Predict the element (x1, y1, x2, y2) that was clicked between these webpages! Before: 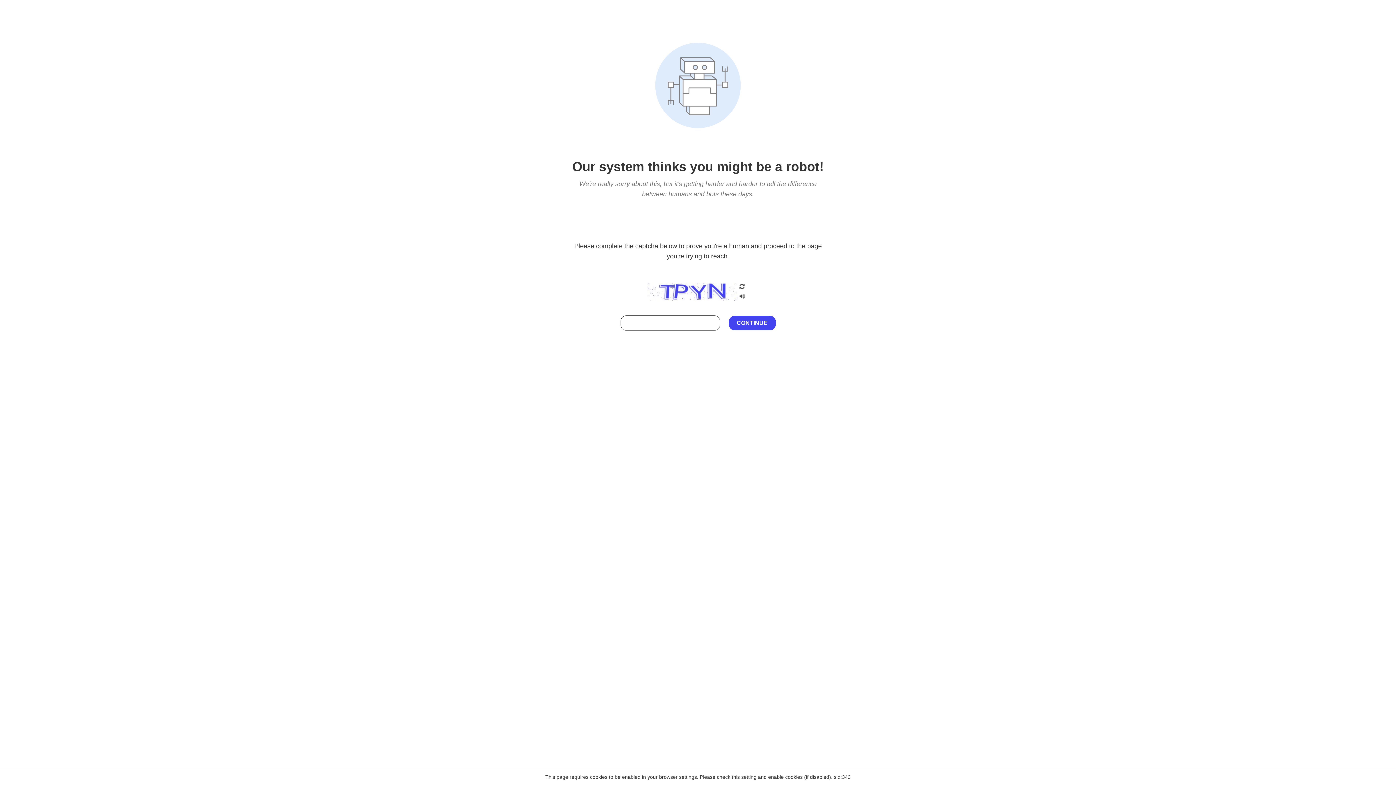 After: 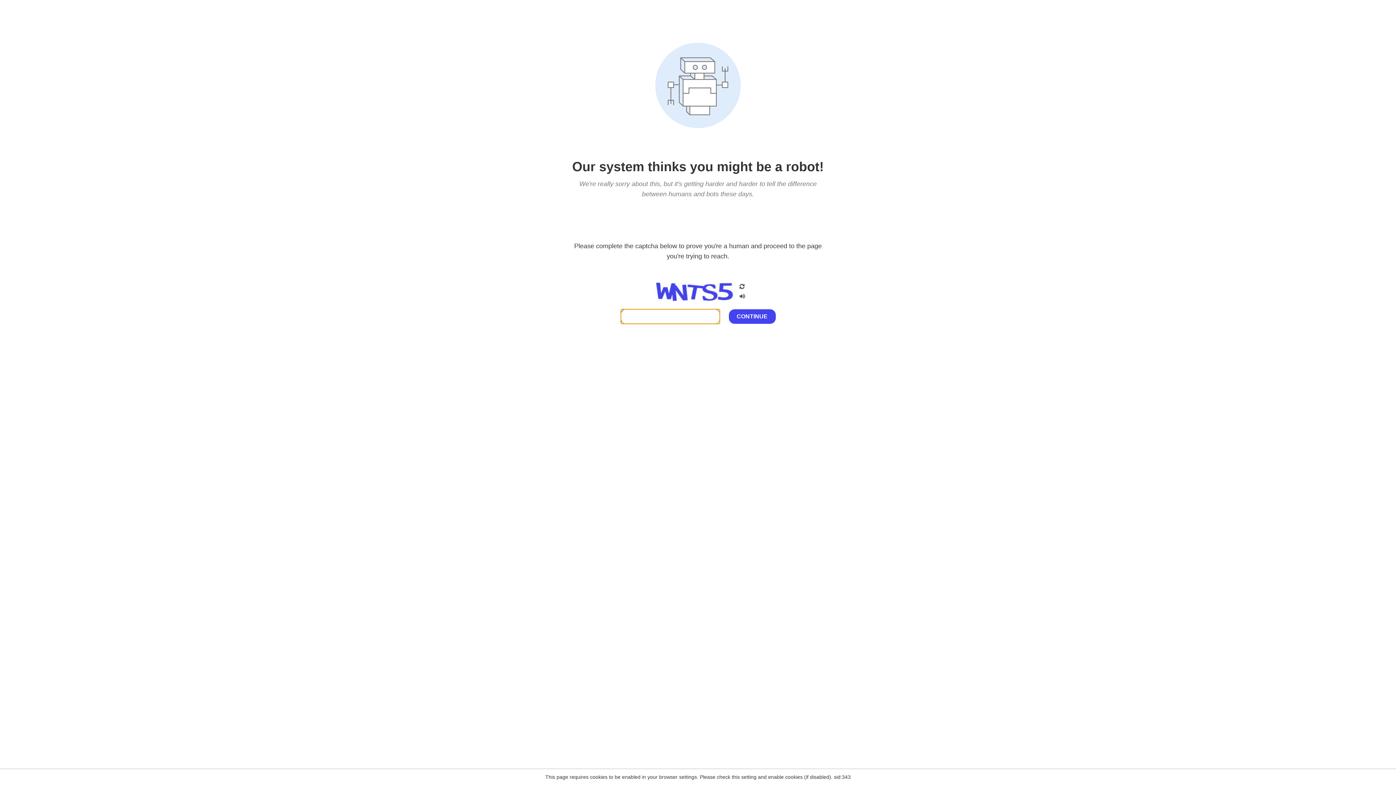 Action: bbox: (738, 200, 746, 210)